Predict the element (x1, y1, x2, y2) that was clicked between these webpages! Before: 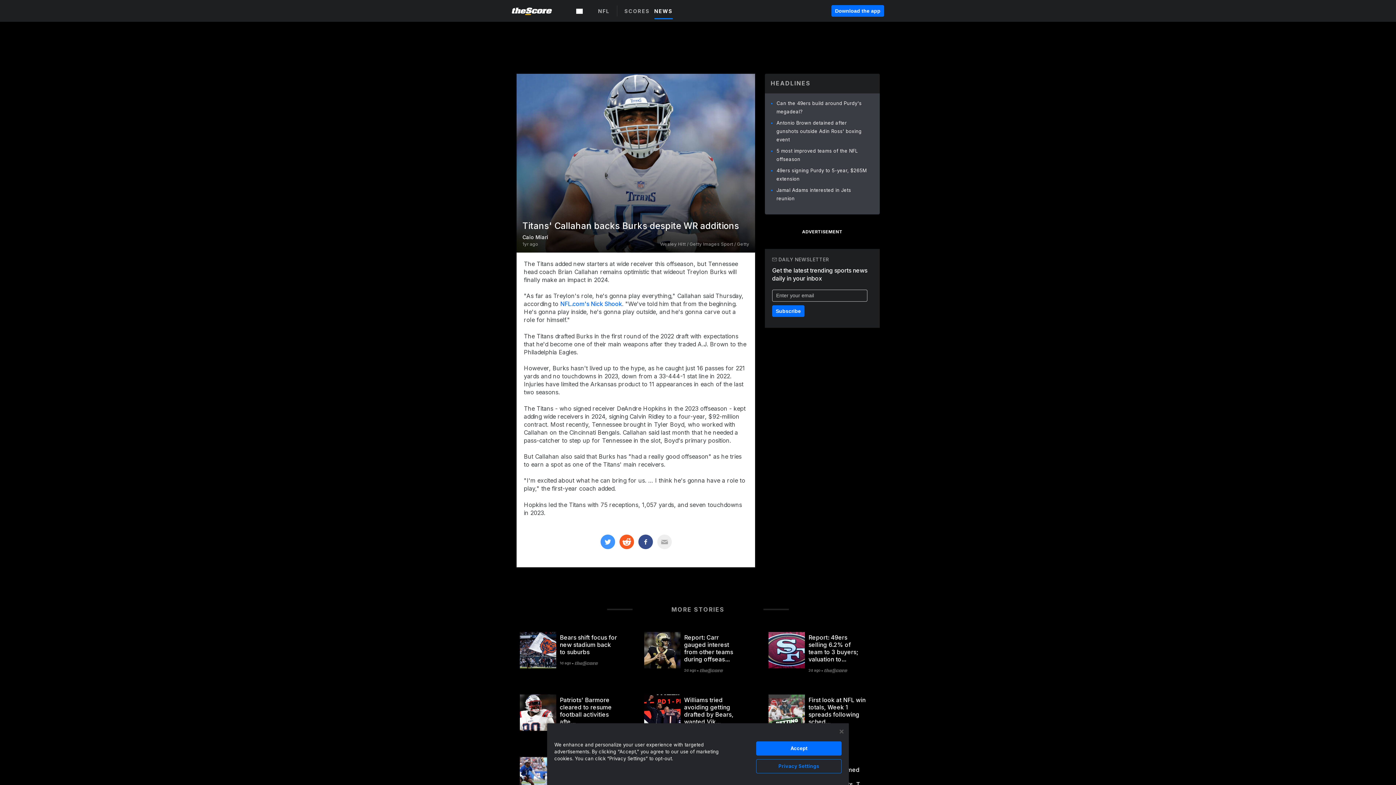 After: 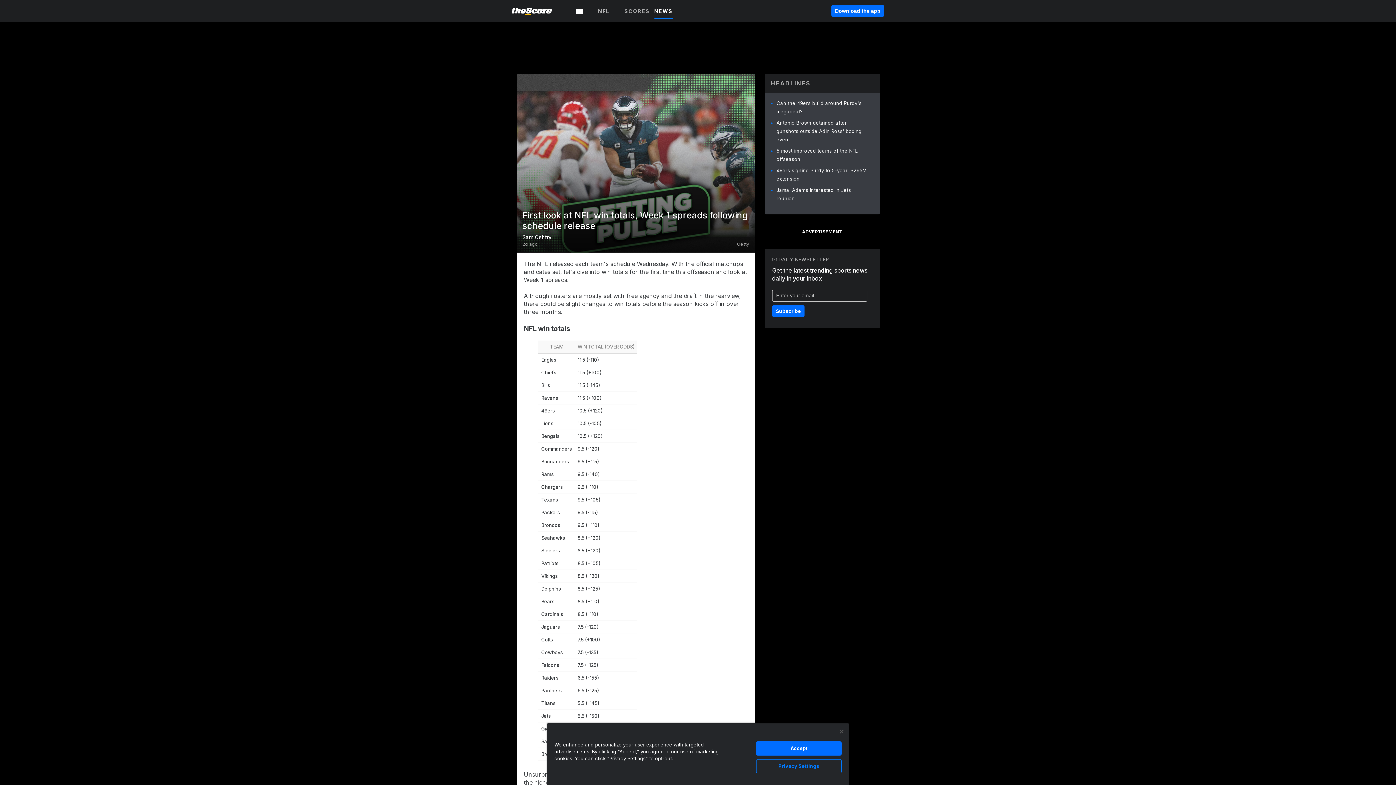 Action: label: First look at NFL win totals, Week 1 spreads following sched... bbox: (805, 623, 876, 656)